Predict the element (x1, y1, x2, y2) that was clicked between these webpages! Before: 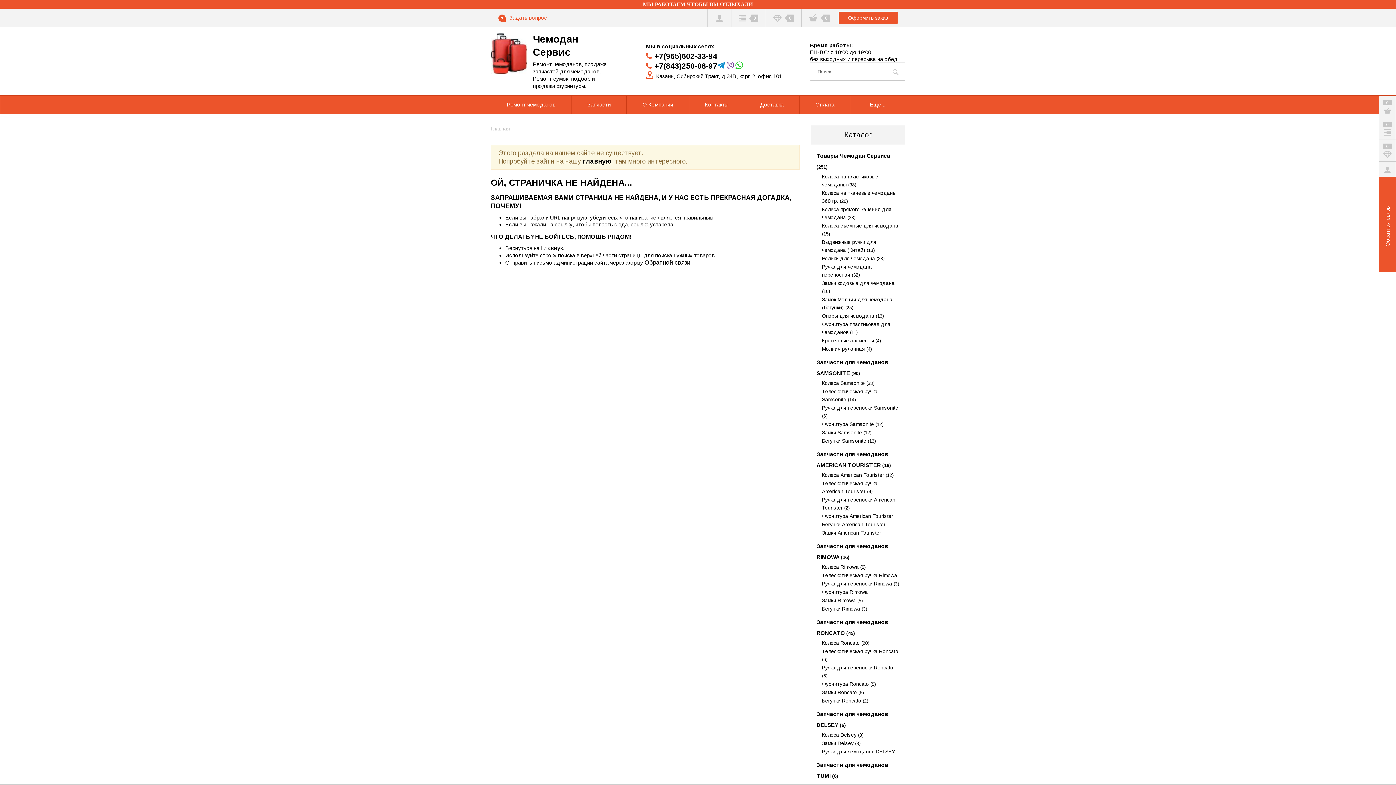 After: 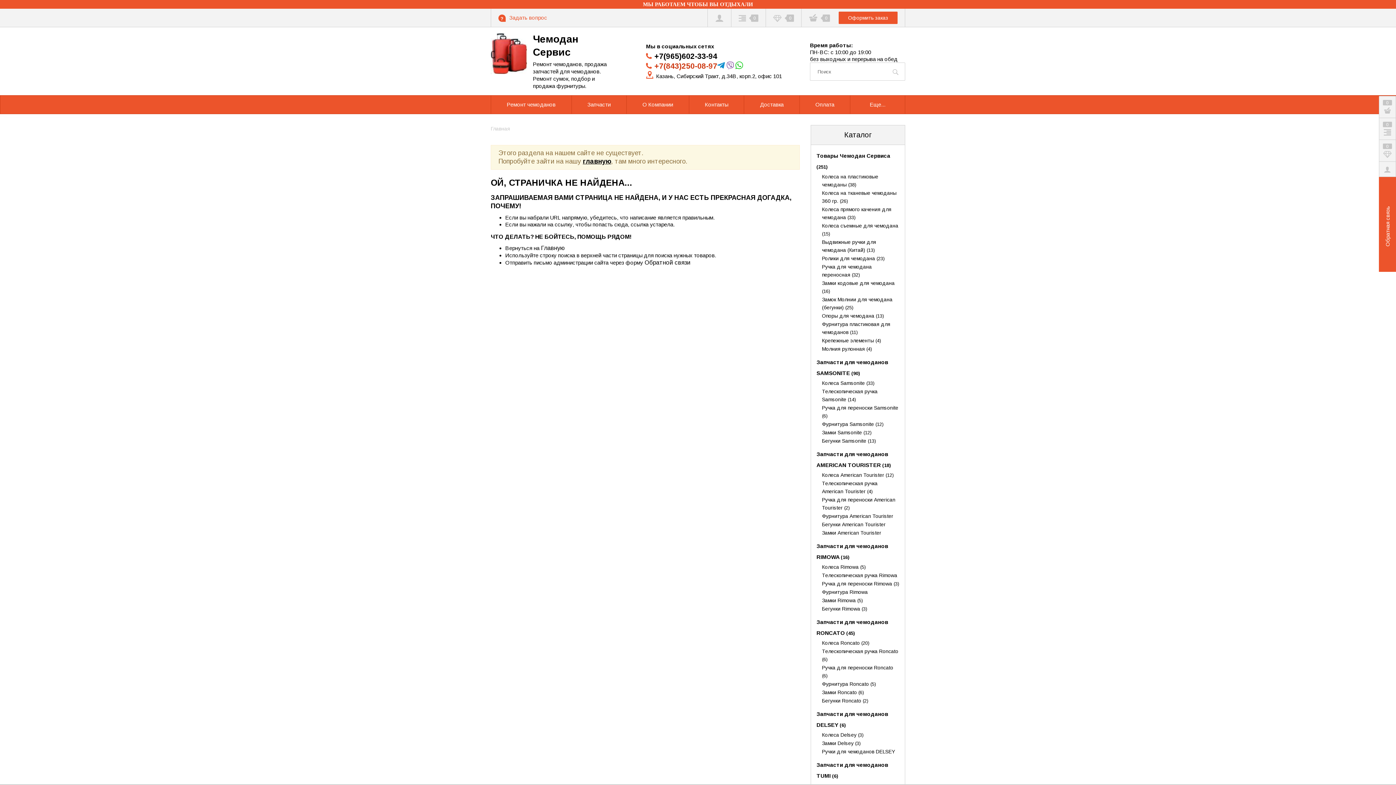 Action: bbox: (646, 61, 717, 70) label: +7(843)250-08-97